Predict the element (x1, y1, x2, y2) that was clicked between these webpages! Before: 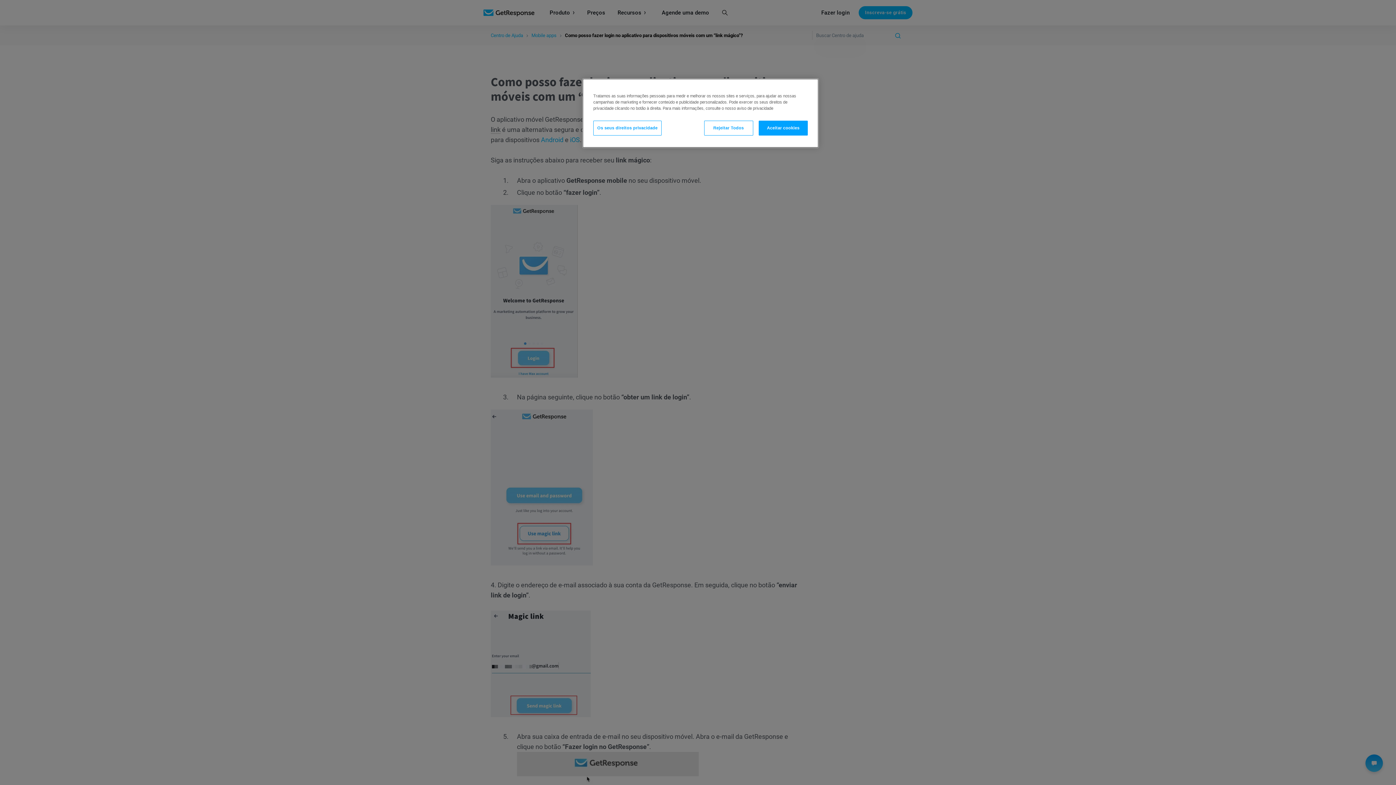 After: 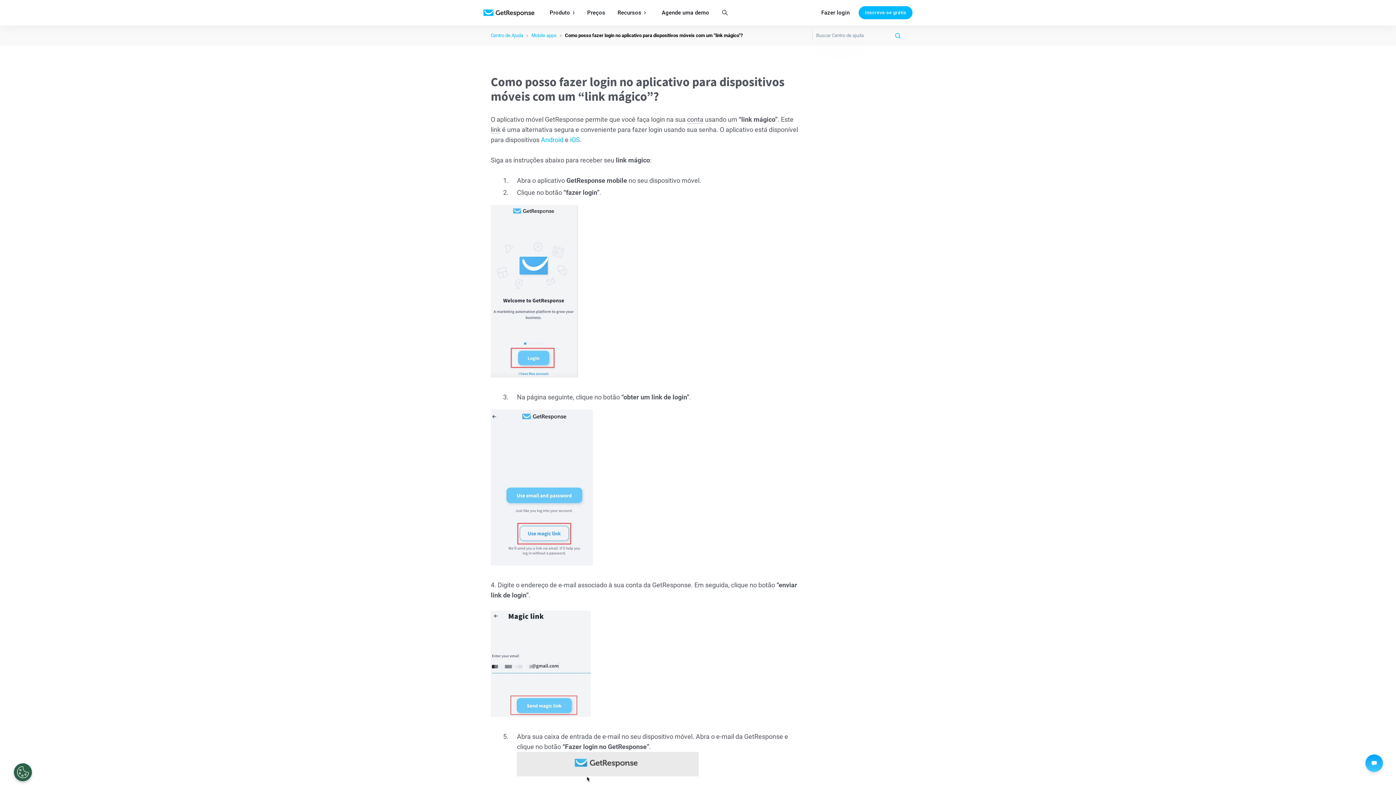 Action: bbox: (758, 120, 808, 135) label: Aceitar cookies